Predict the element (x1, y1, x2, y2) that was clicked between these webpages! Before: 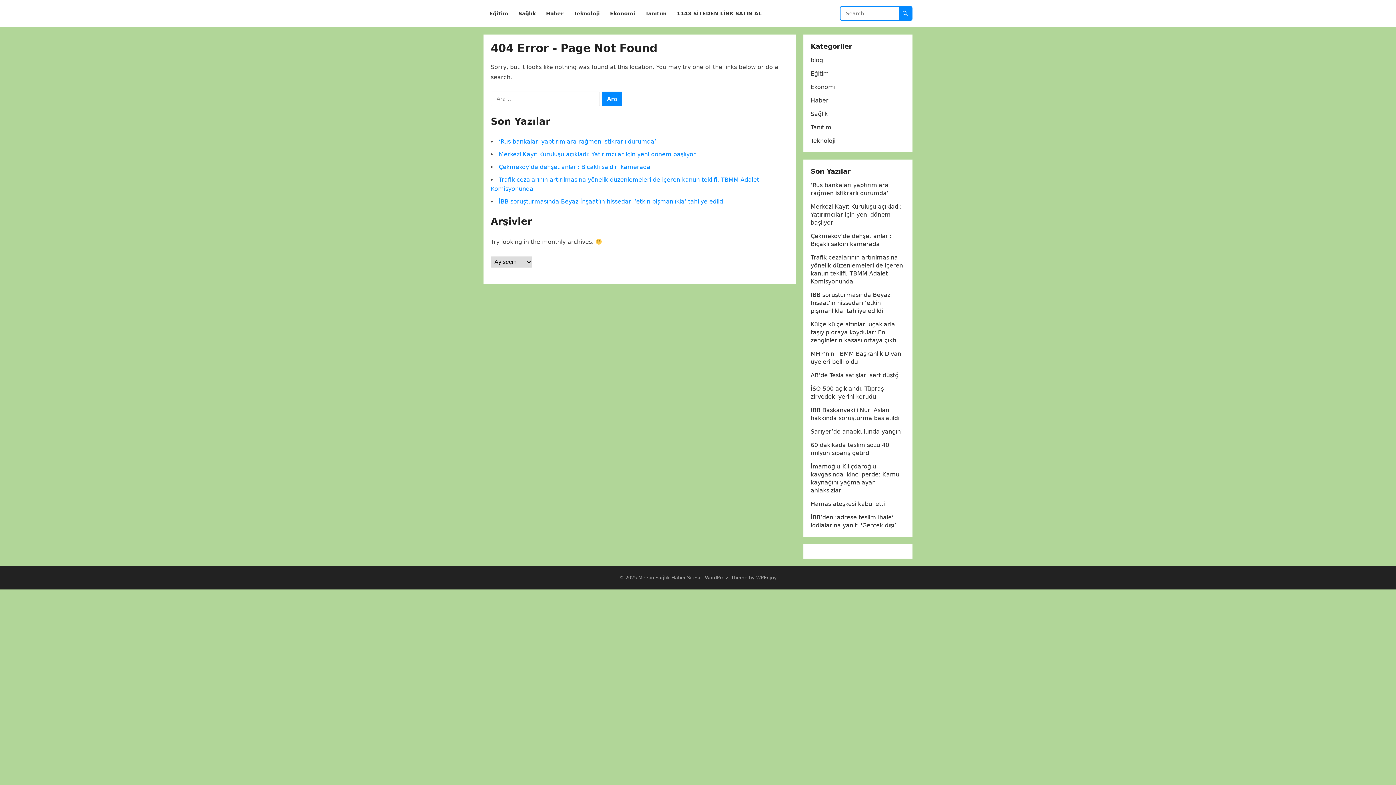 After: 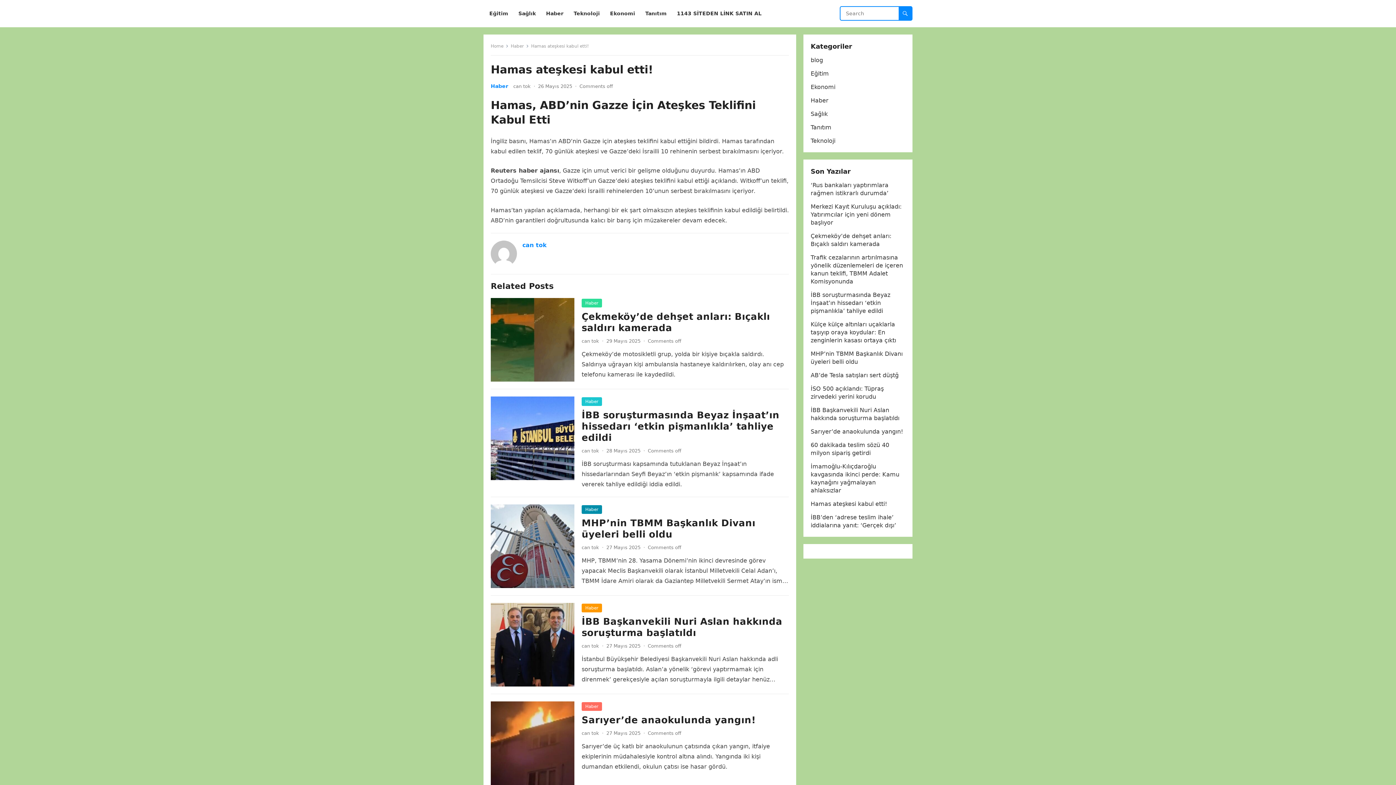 Action: label: Hamas ateşkesi kabul etti! bbox: (810, 500, 887, 507)